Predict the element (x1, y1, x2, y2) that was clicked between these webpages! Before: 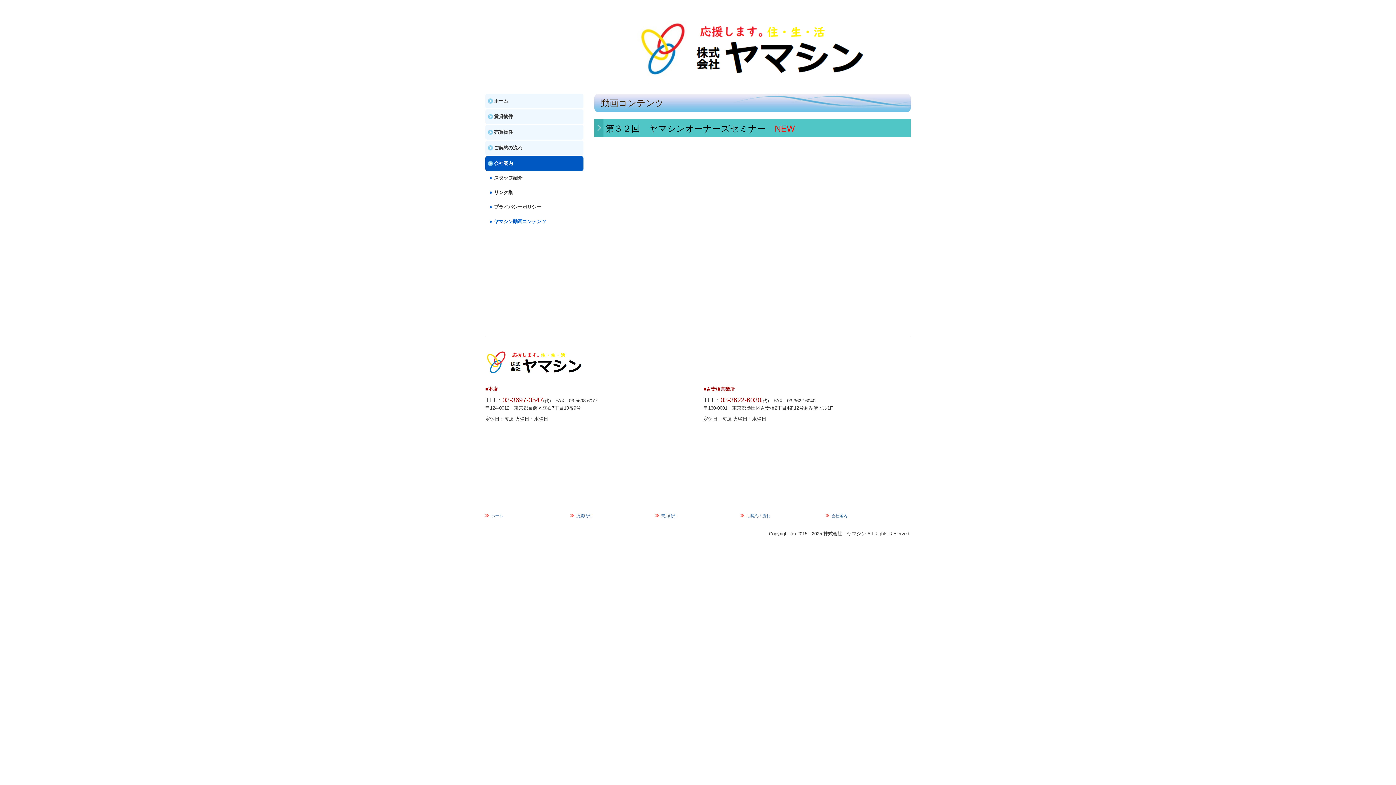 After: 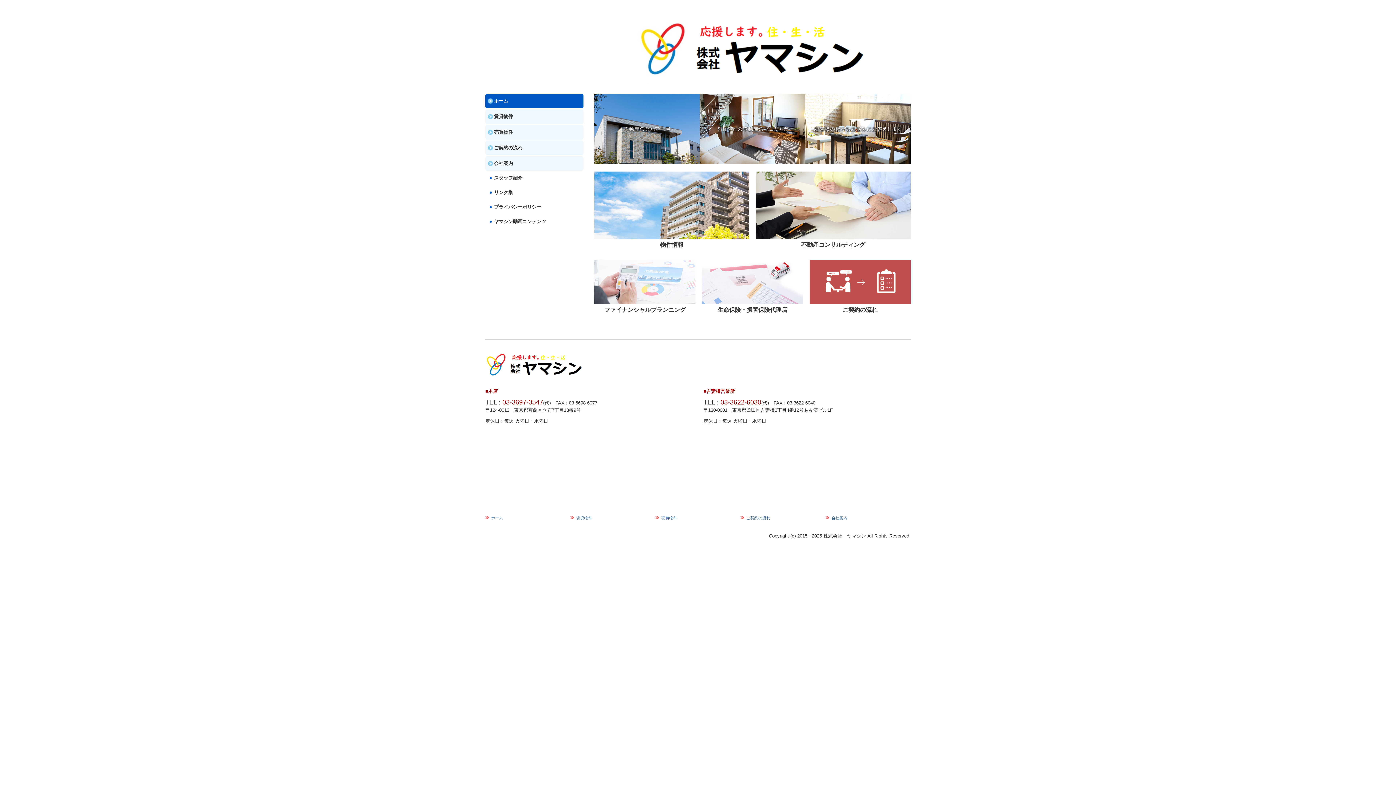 Action: bbox: (485, 512, 566, 519) label: ホーム